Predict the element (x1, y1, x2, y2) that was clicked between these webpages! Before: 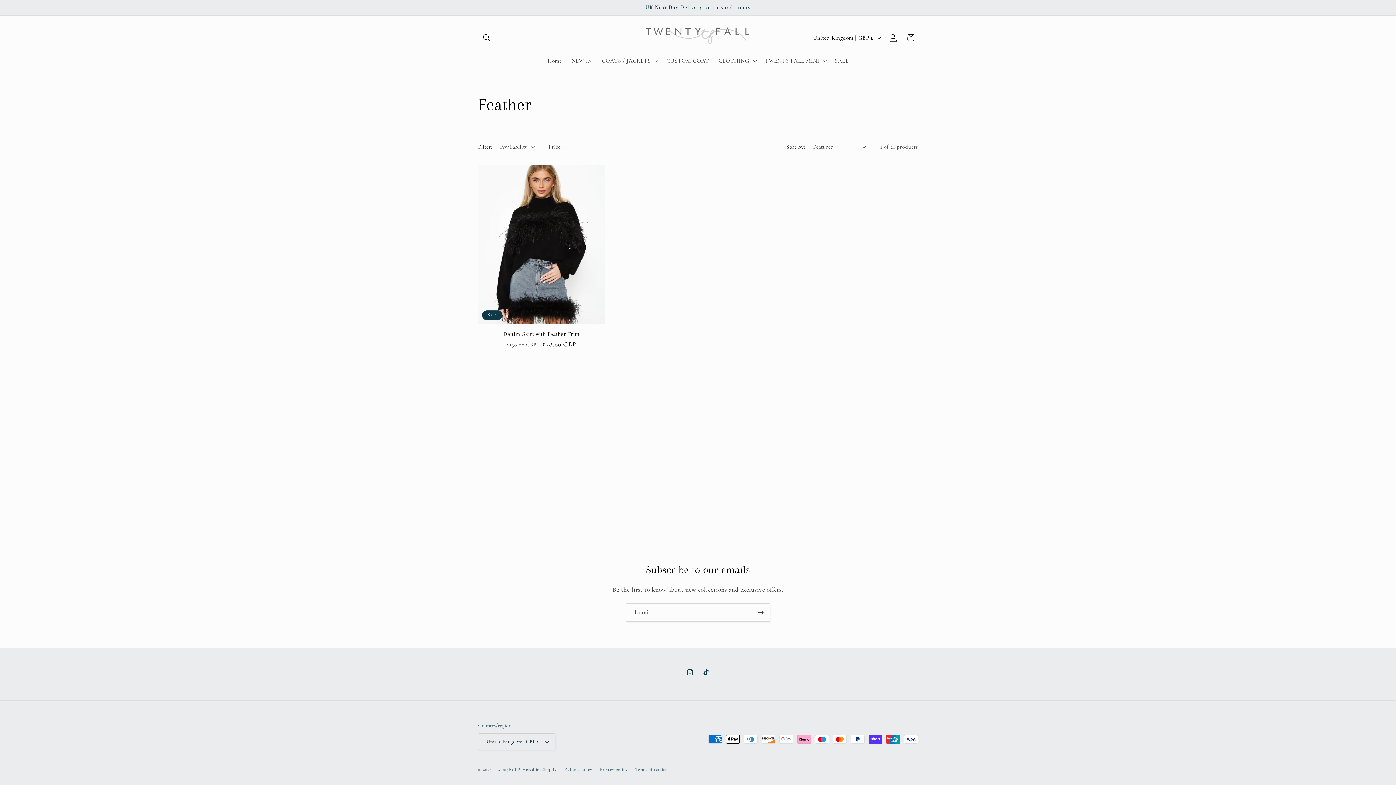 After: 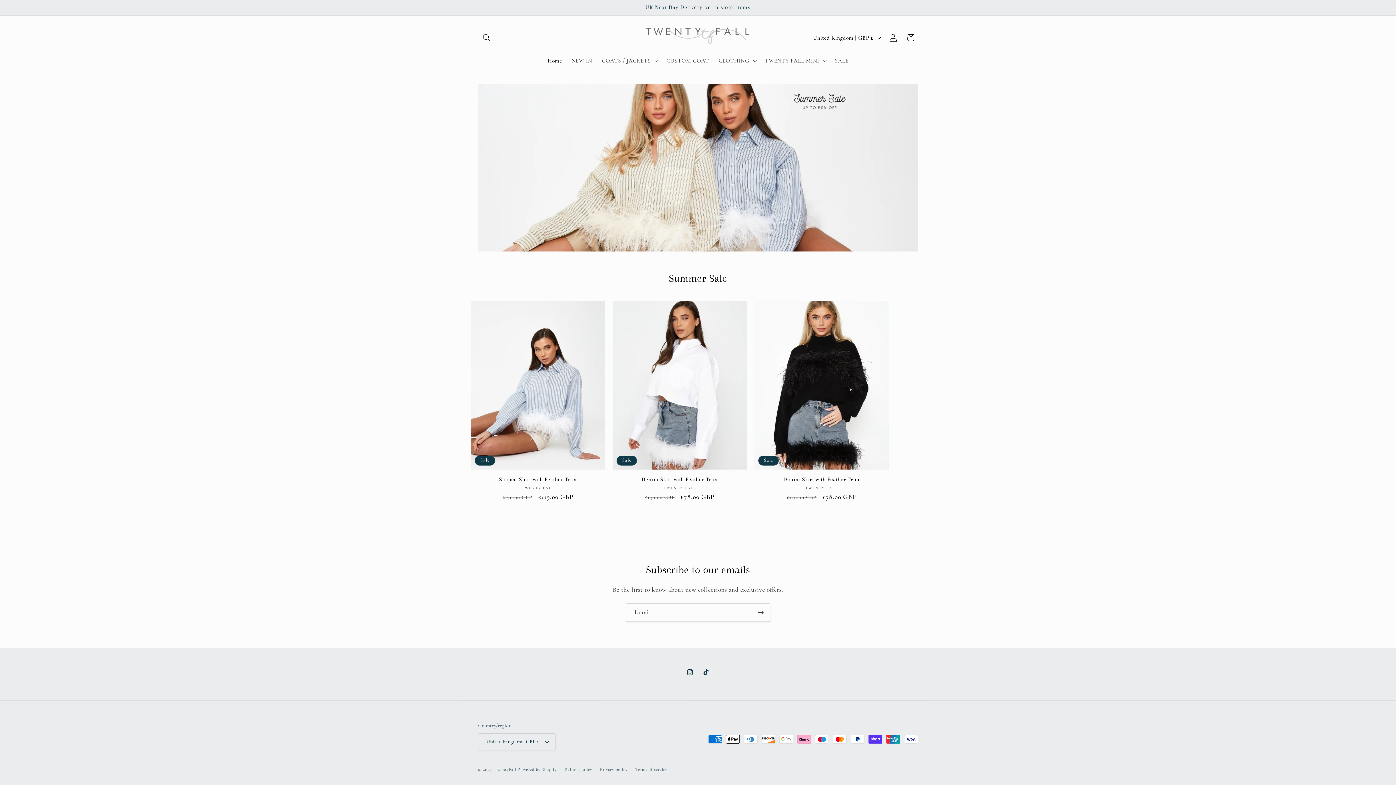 Action: bbox: (640, 22, 755, 52)